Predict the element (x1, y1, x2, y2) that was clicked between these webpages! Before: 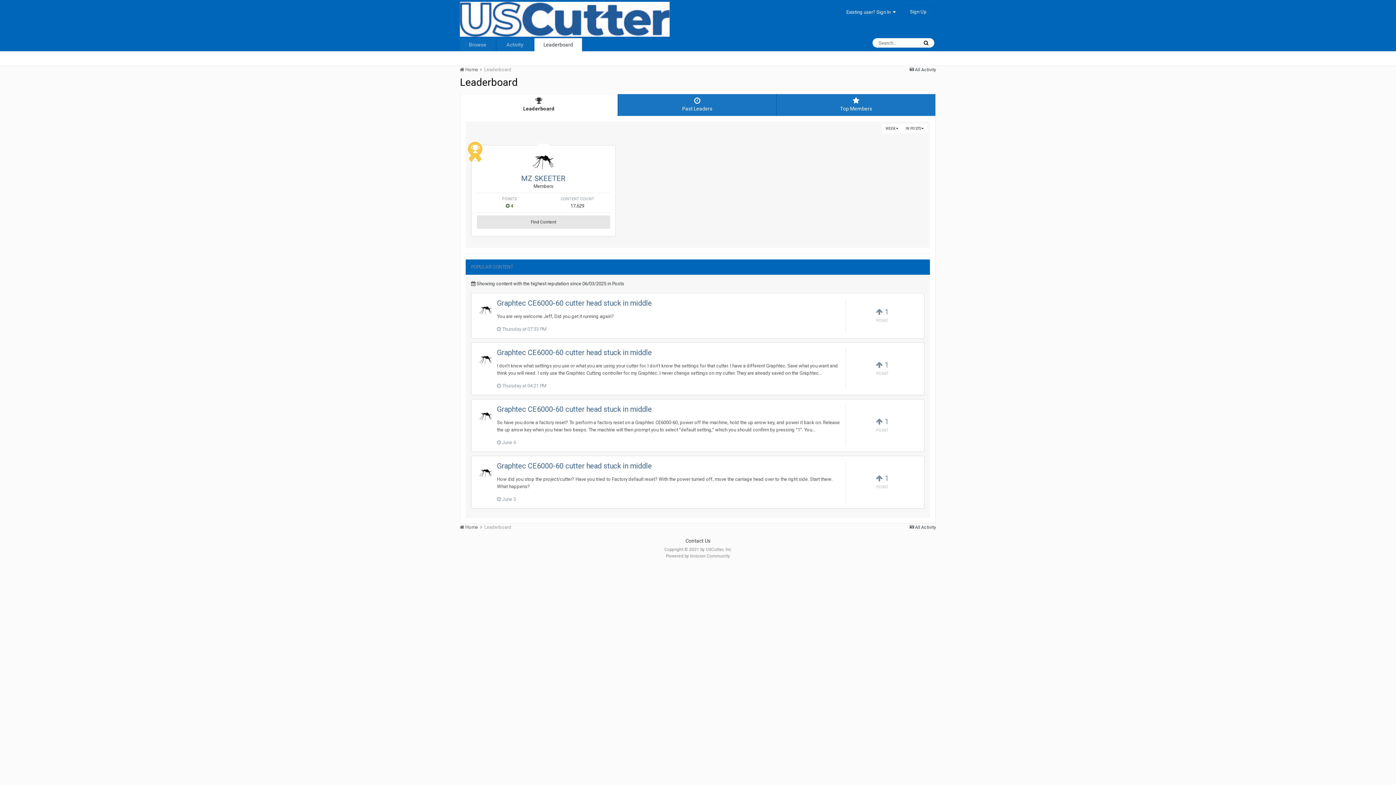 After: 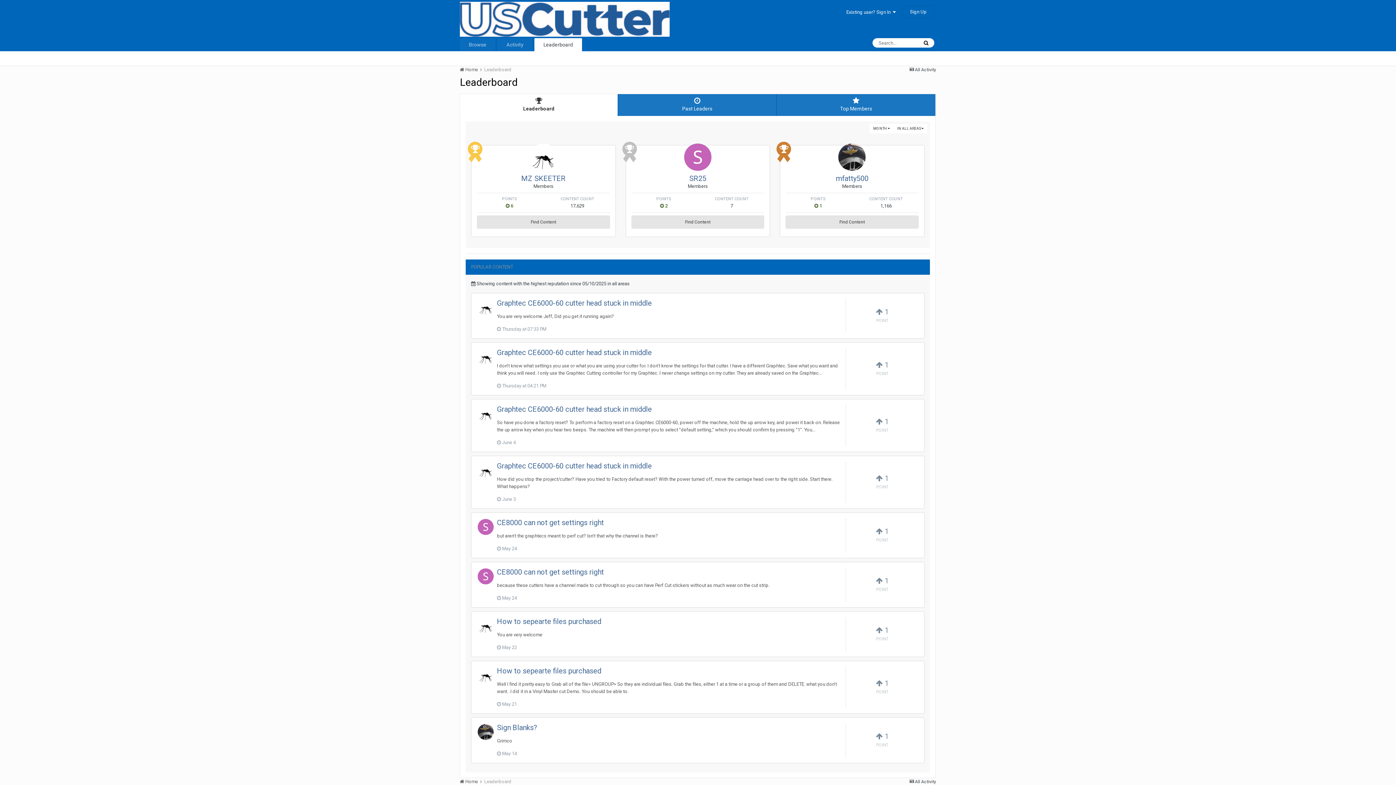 Action: bbox: (484, 66, 511, 72) label: Leaderboard